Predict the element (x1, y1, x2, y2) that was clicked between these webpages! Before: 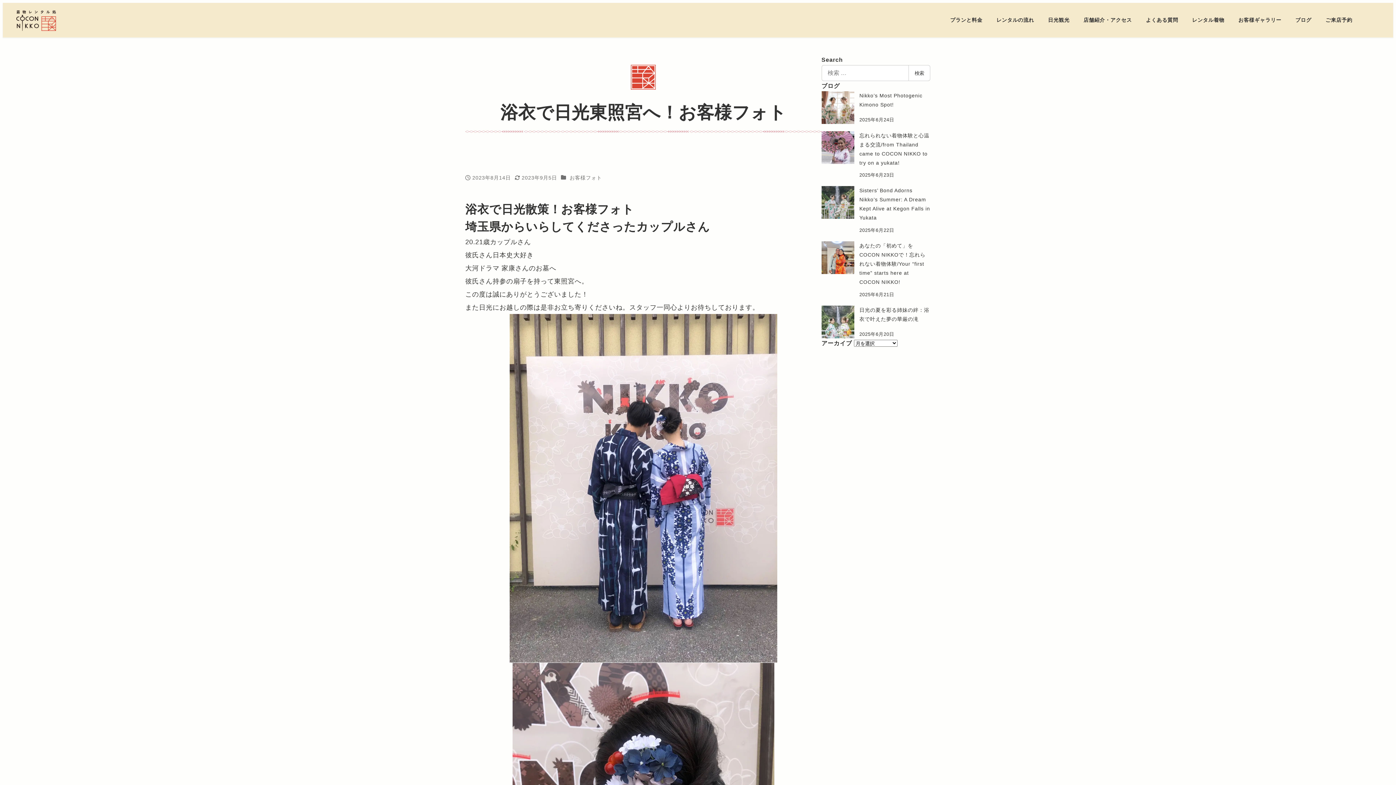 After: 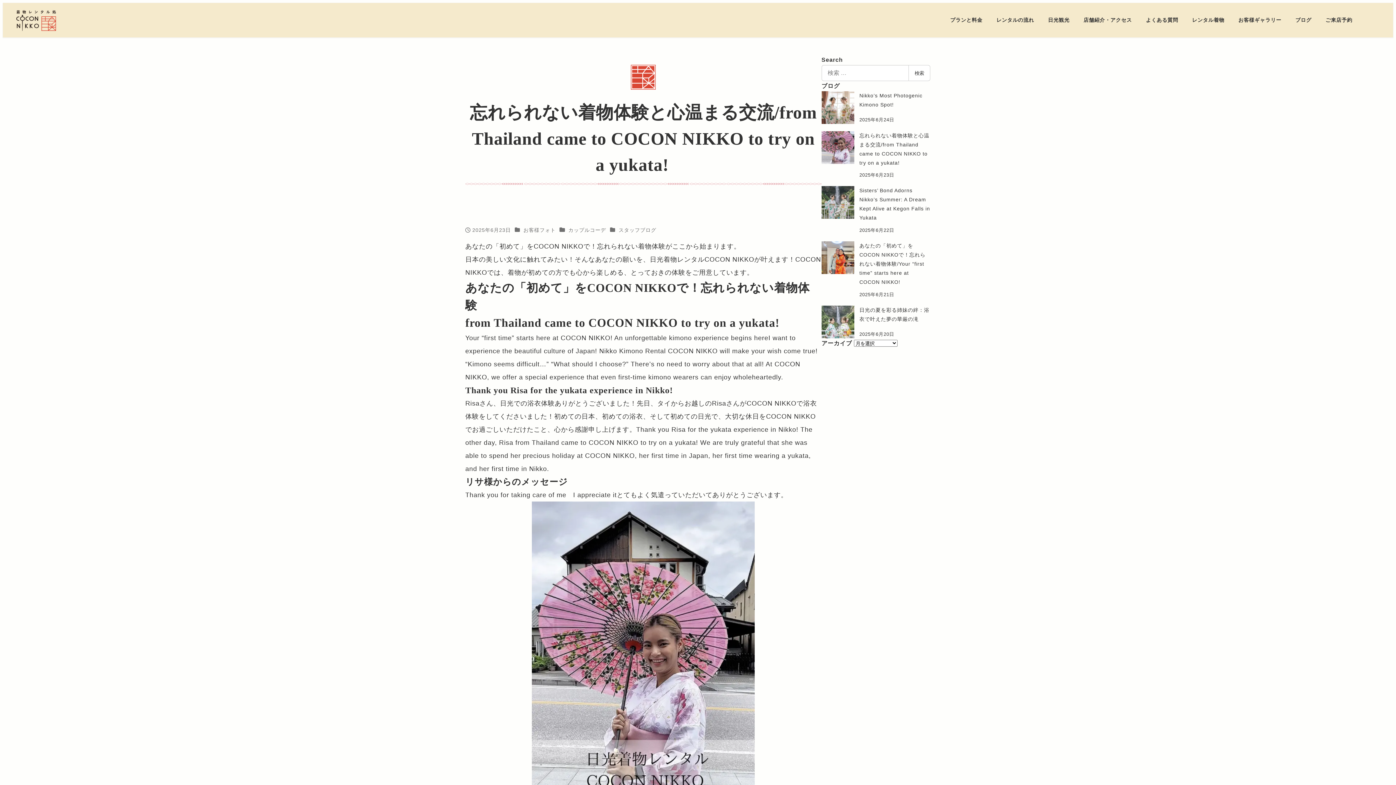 Action: bbox: (821, 131, 930, 179) label: 忘れられない着物体験と心温まる交流/from Thailand came to COCON NIKKO to try on a yukata! 　
2025年6月23日